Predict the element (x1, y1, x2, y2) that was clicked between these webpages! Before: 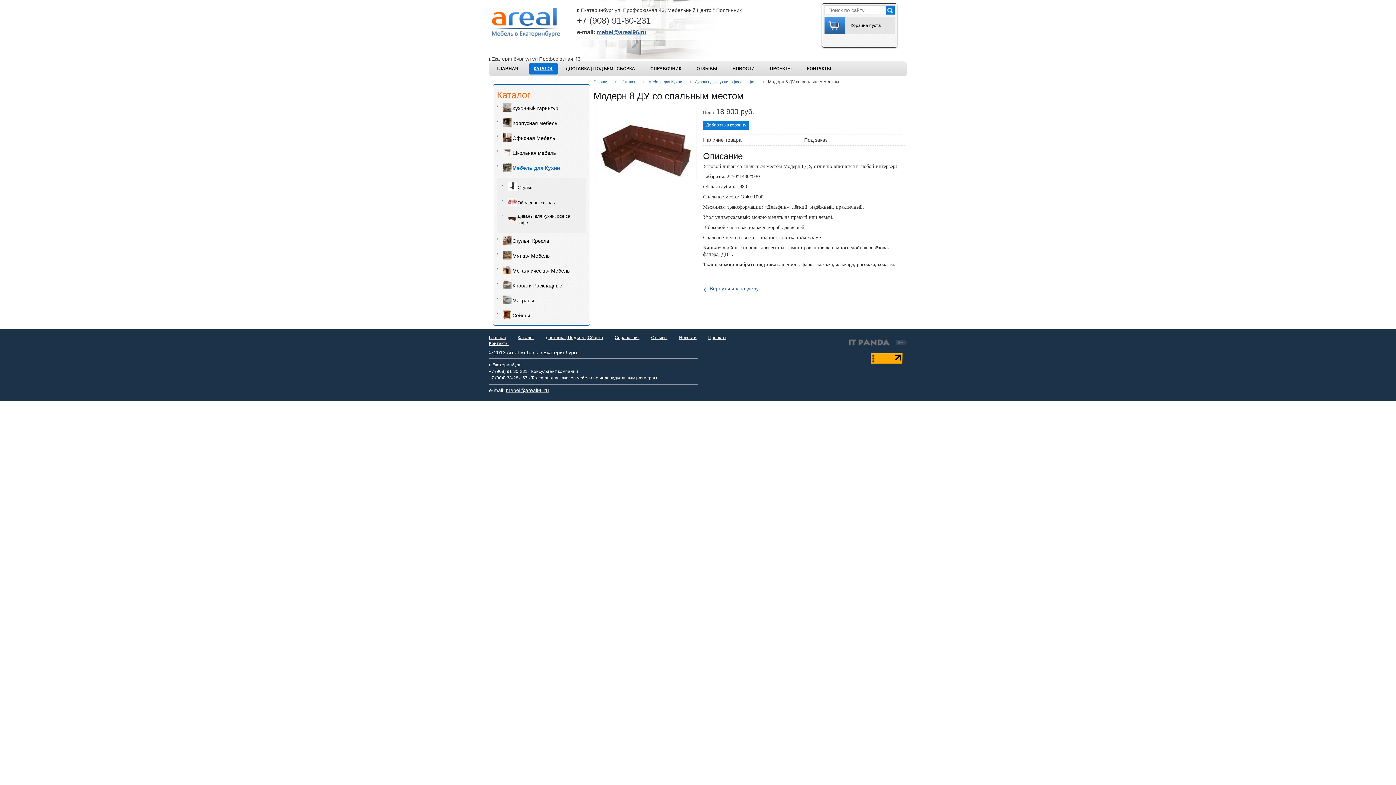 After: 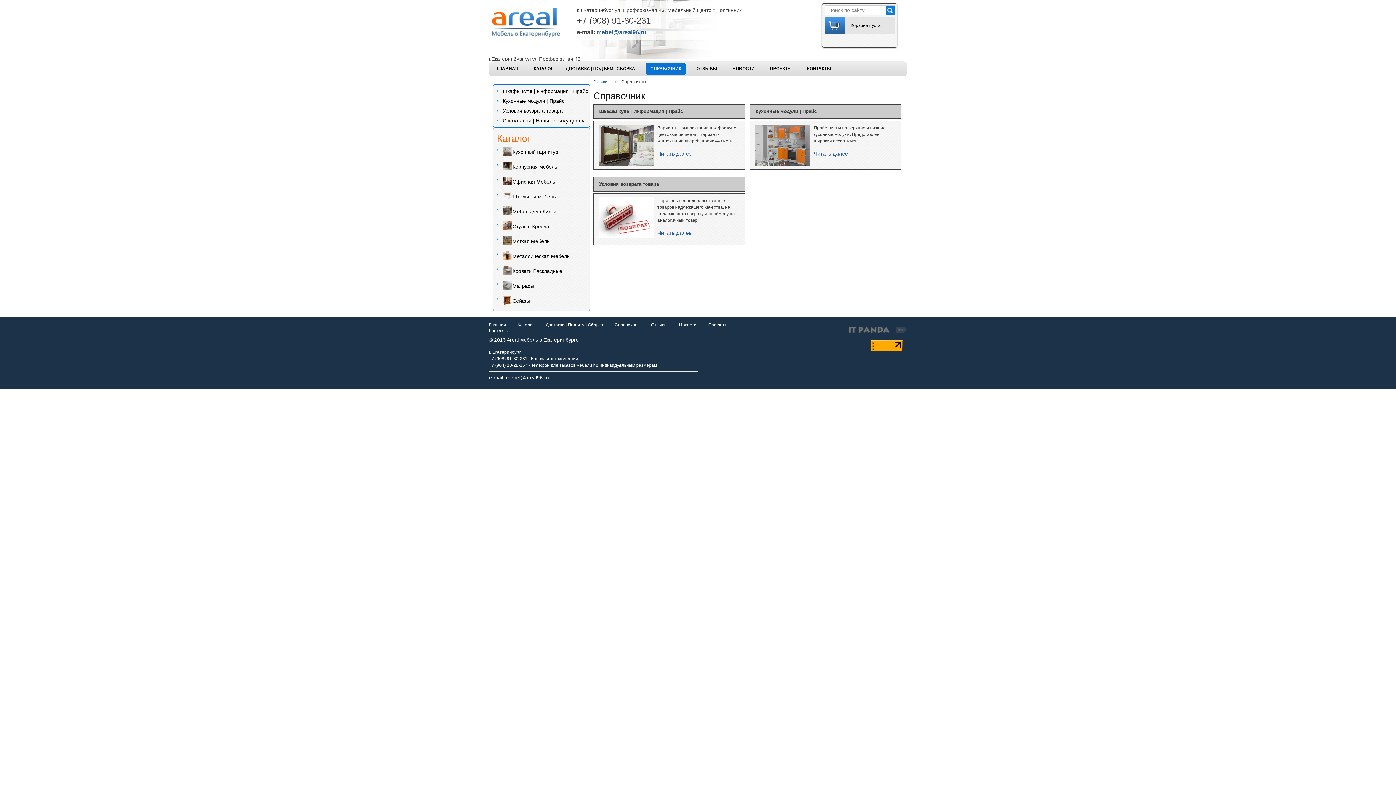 Action: label: Справочник bbox: (614, 335, 639, 340)